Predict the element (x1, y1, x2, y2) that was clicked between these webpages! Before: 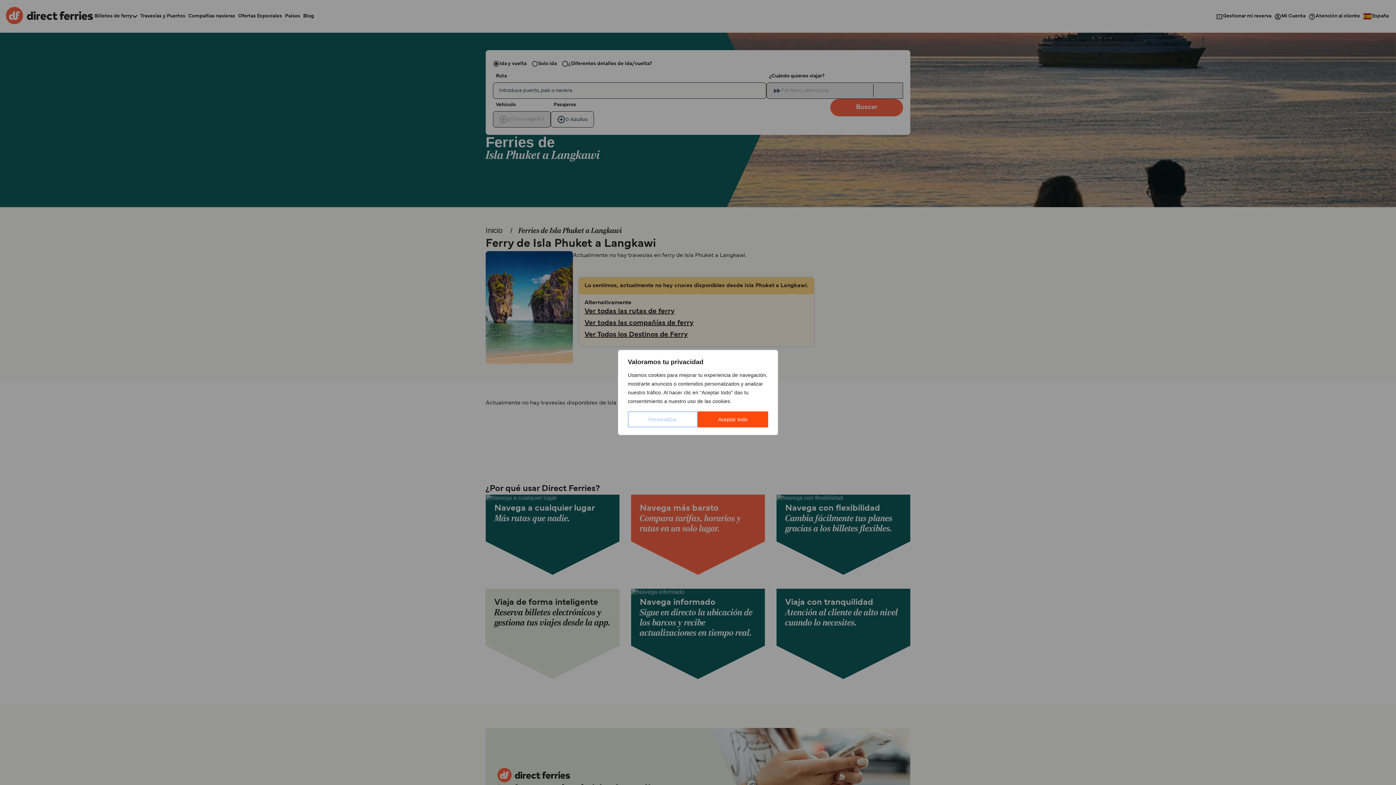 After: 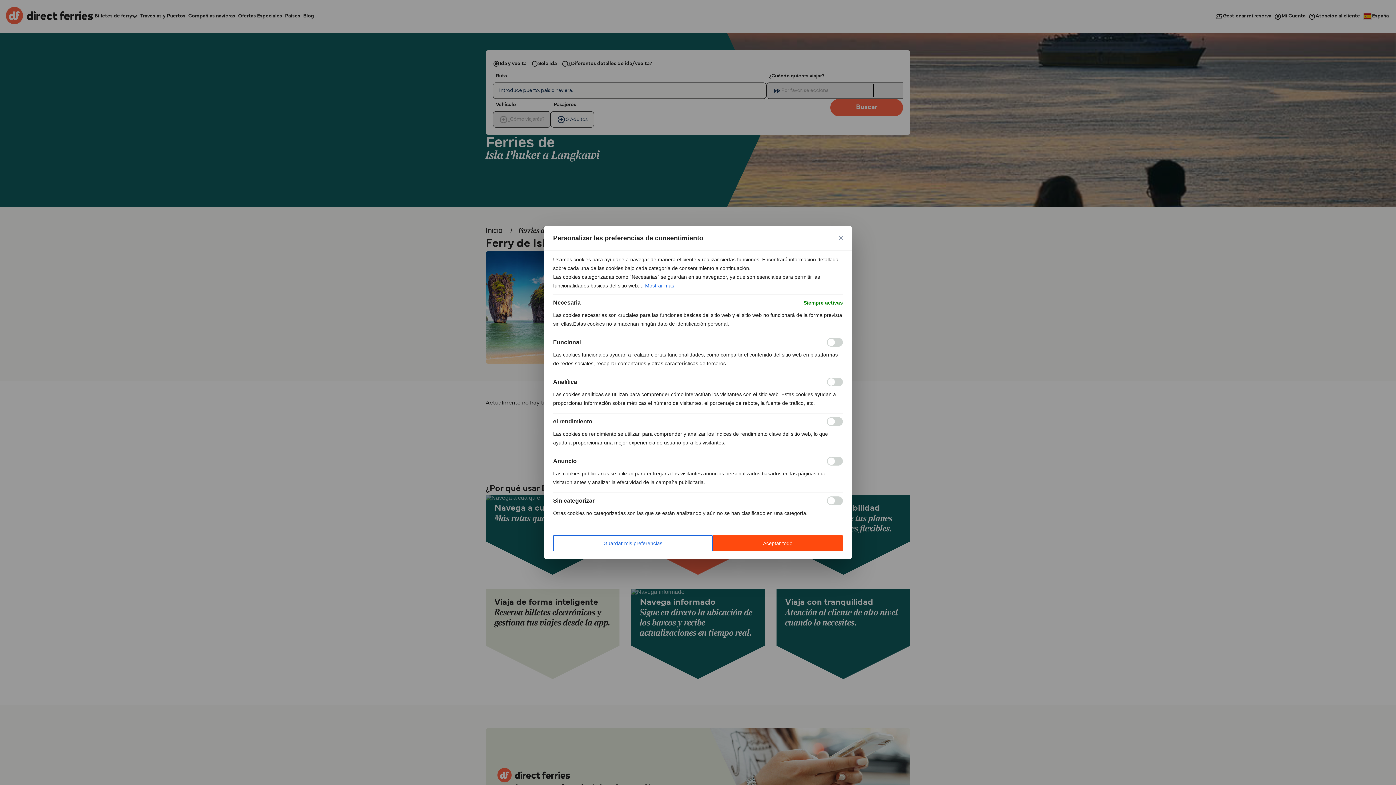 Action: bbox: (628, 411, 697, 427) label: Personalizar